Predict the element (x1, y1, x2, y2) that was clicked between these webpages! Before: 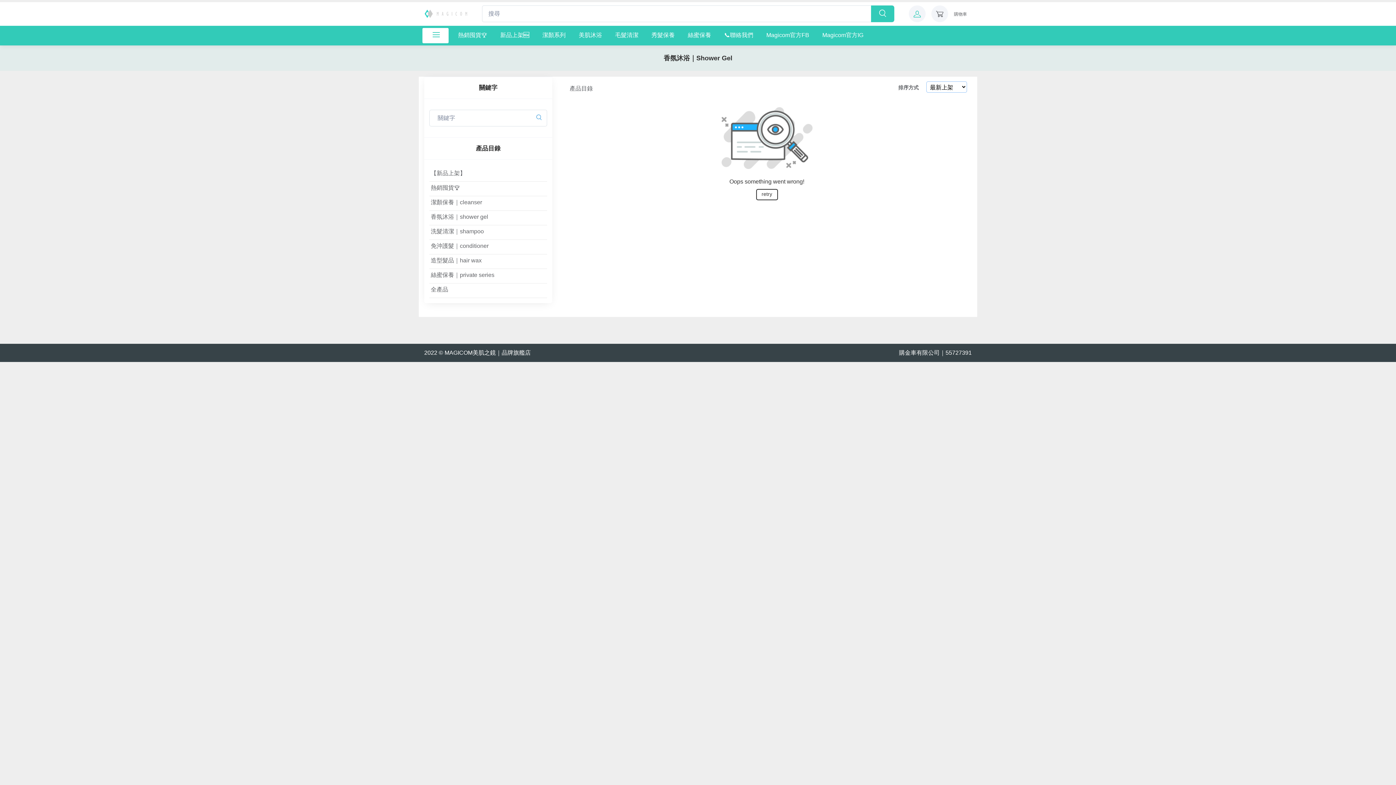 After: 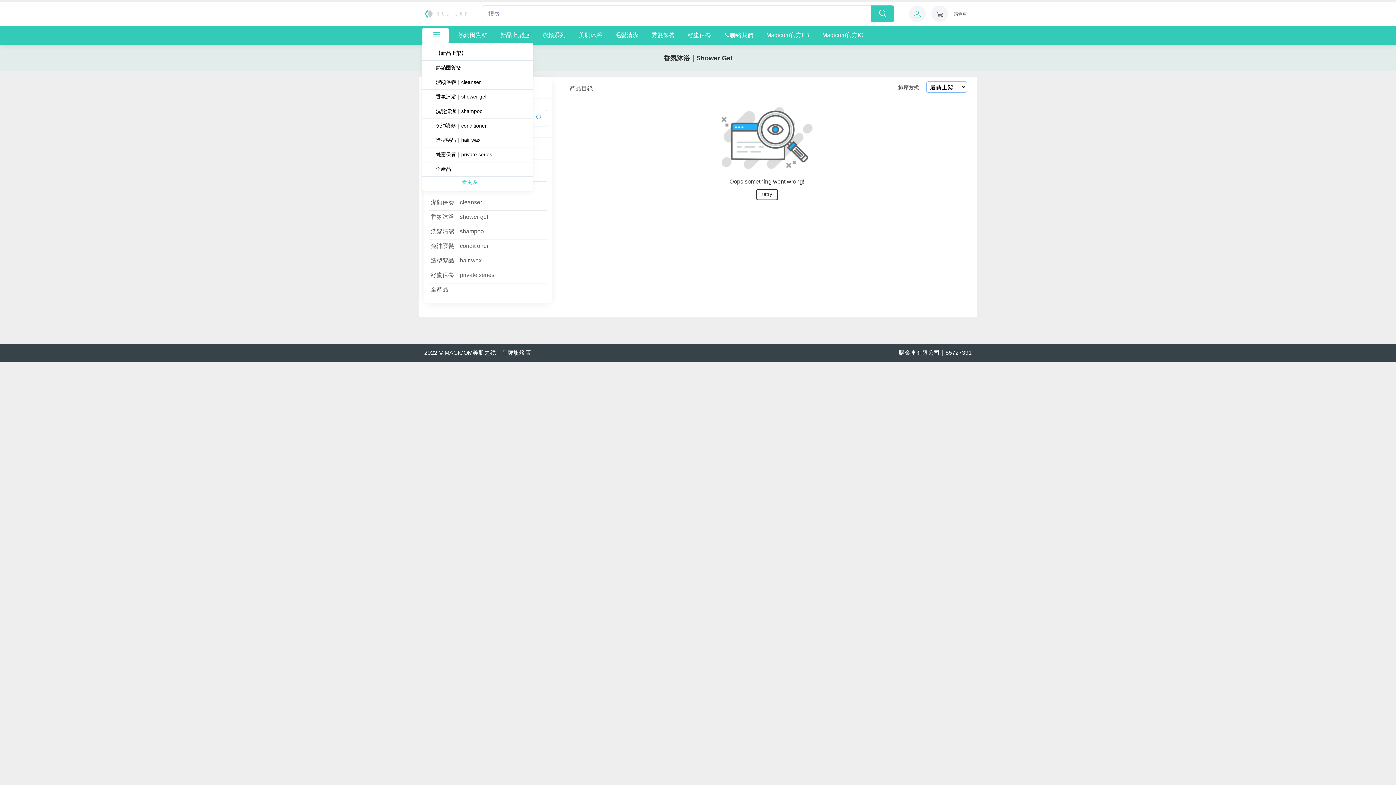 Action: bbox: (425, 27, 445, 43)